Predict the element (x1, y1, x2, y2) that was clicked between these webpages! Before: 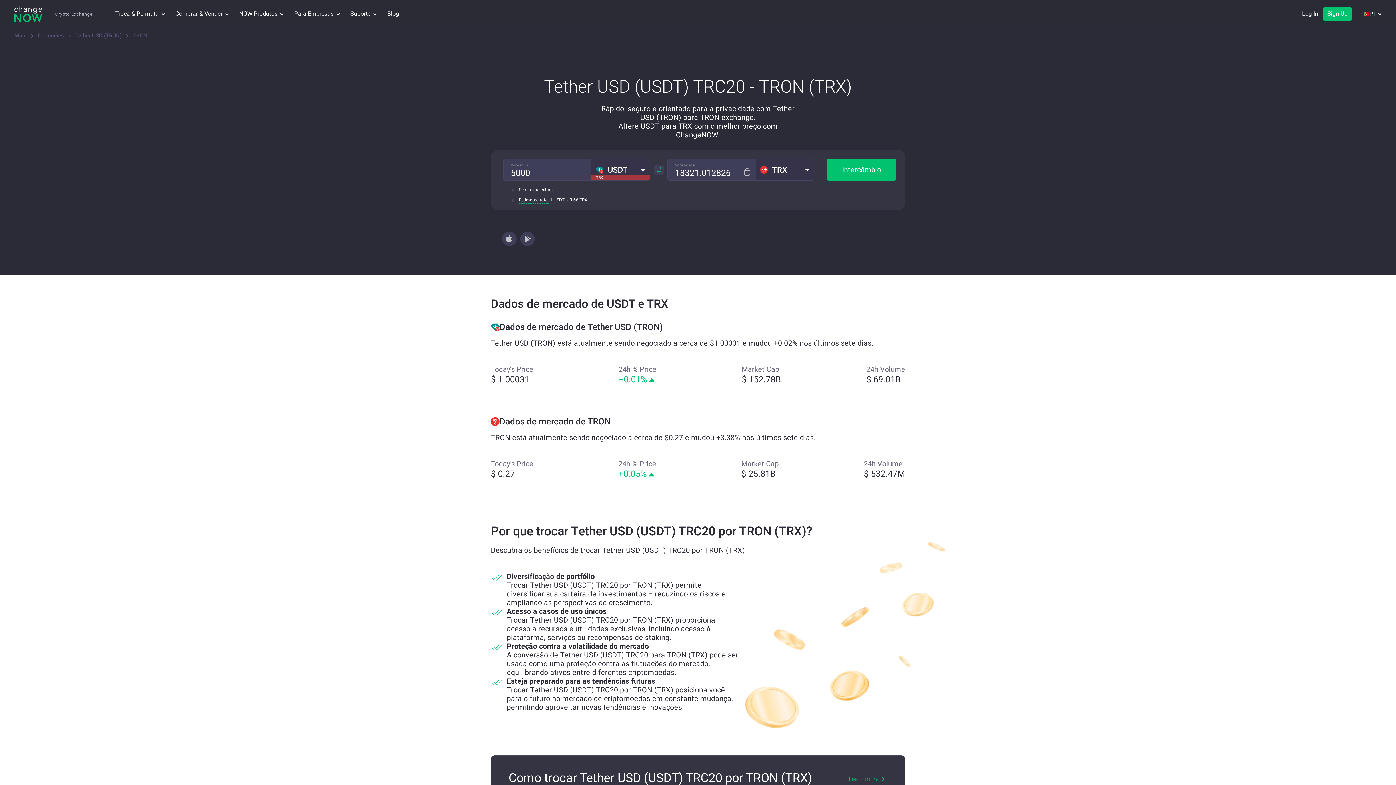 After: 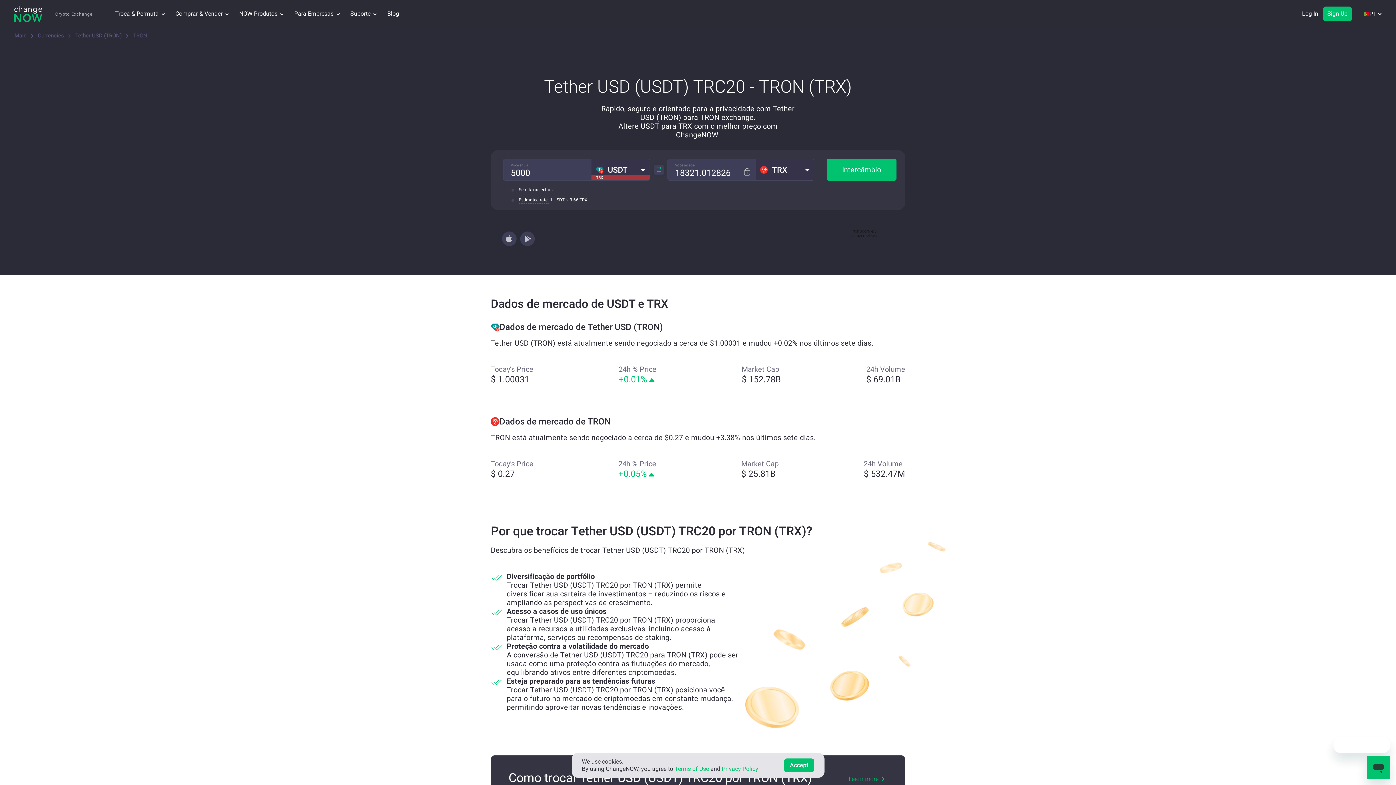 Action: bbox: (501, 231, 516, 246)